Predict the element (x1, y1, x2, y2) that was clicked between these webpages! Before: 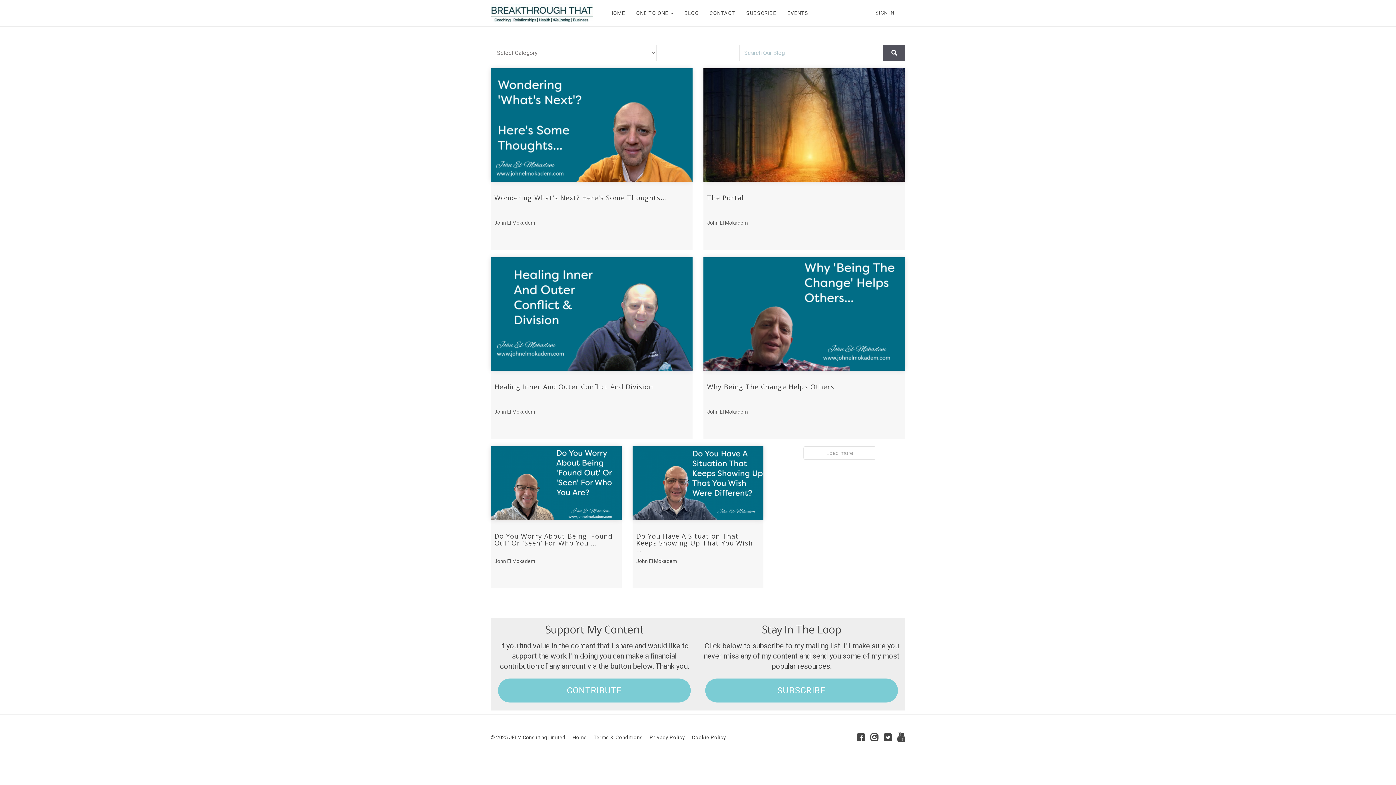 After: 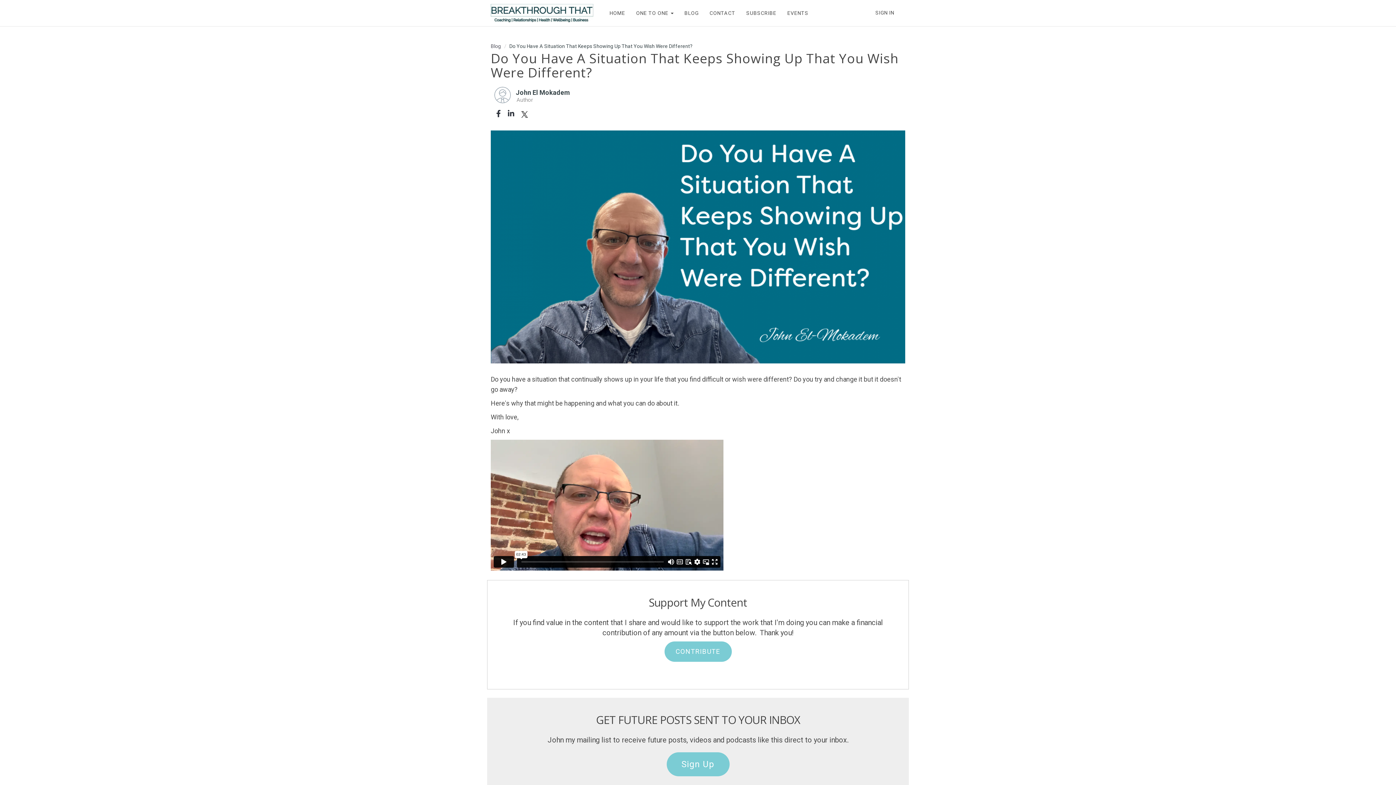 Action: label: Do You Have A Situation That Keeps Showing Up That You Wish ... bbox: (632, 533, 763, 555)